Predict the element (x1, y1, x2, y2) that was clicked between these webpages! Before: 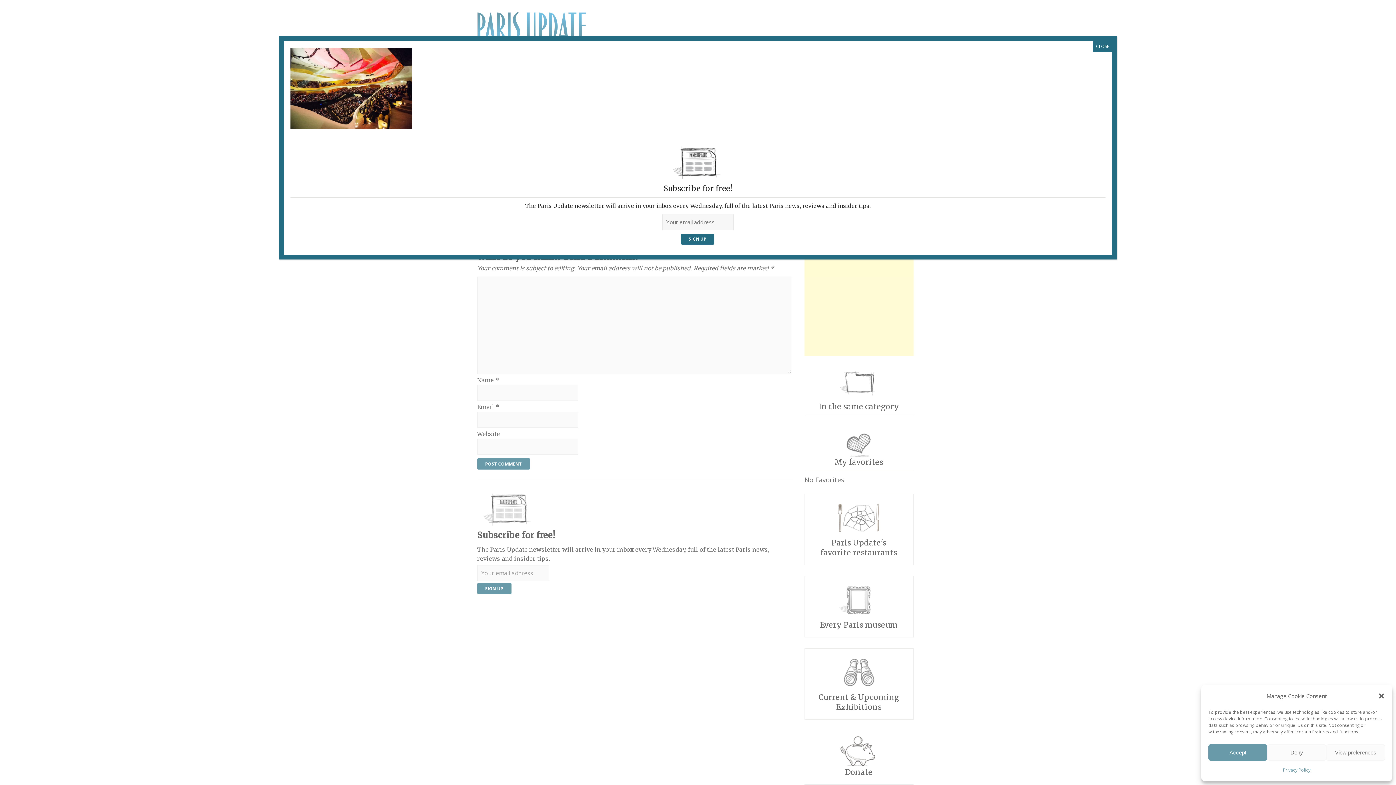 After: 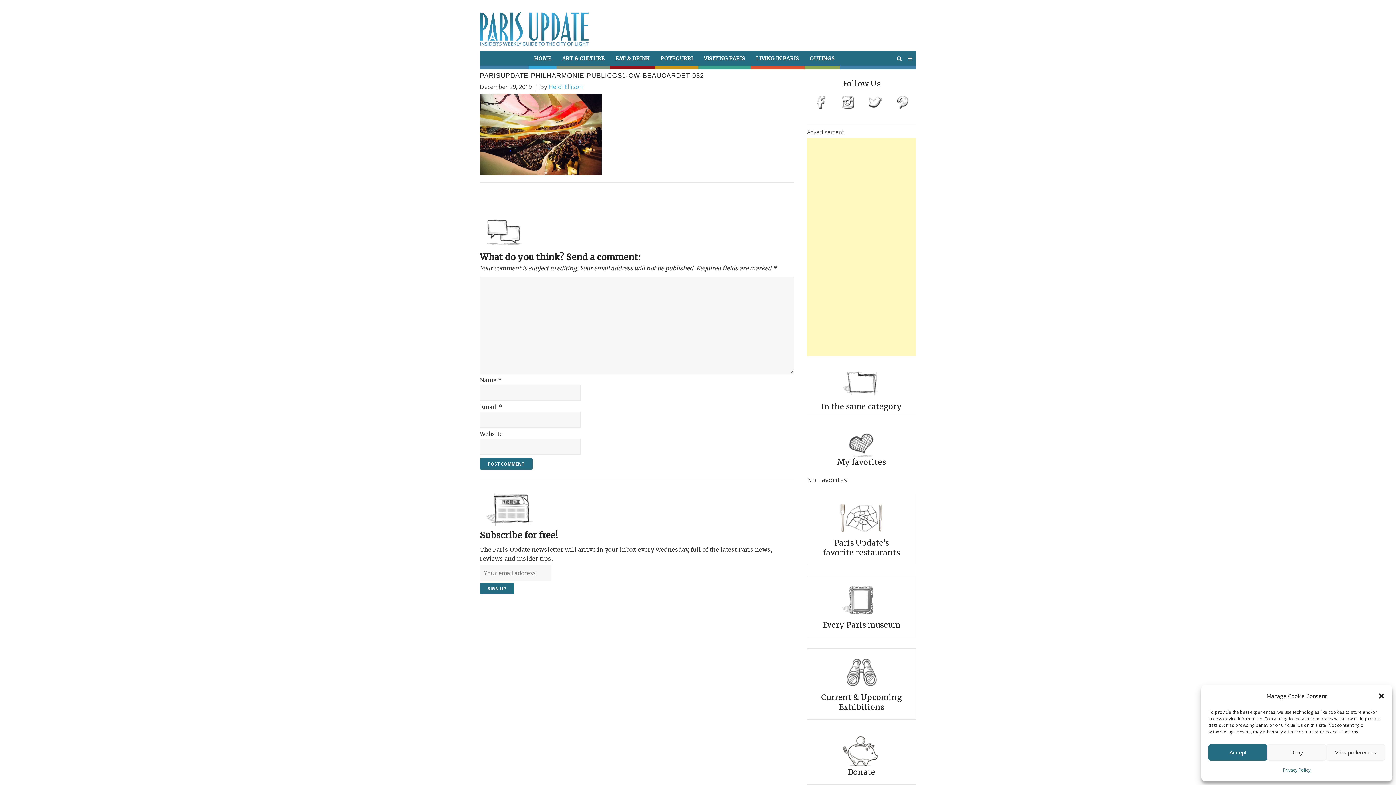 Action: bbox: (1093, 41, 1112, 52) label: Close